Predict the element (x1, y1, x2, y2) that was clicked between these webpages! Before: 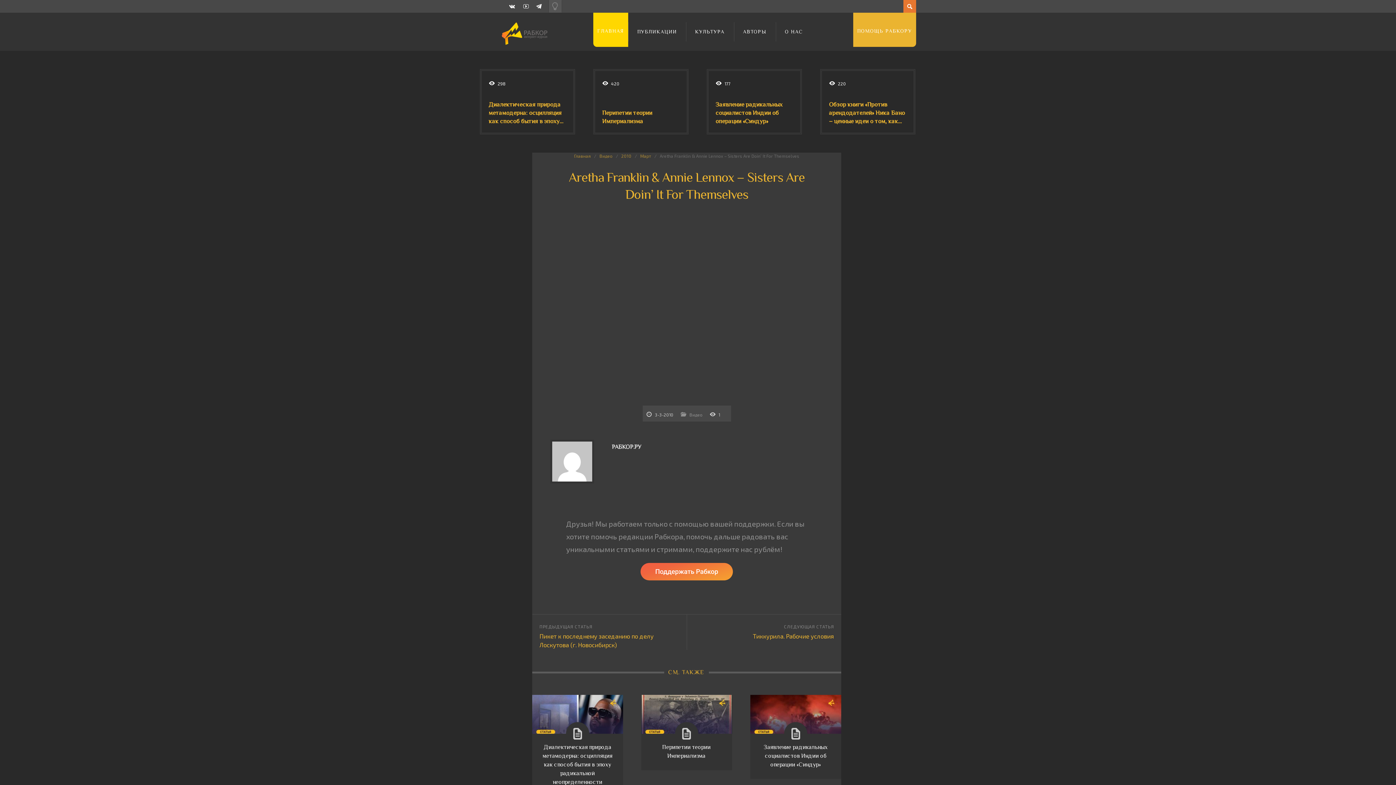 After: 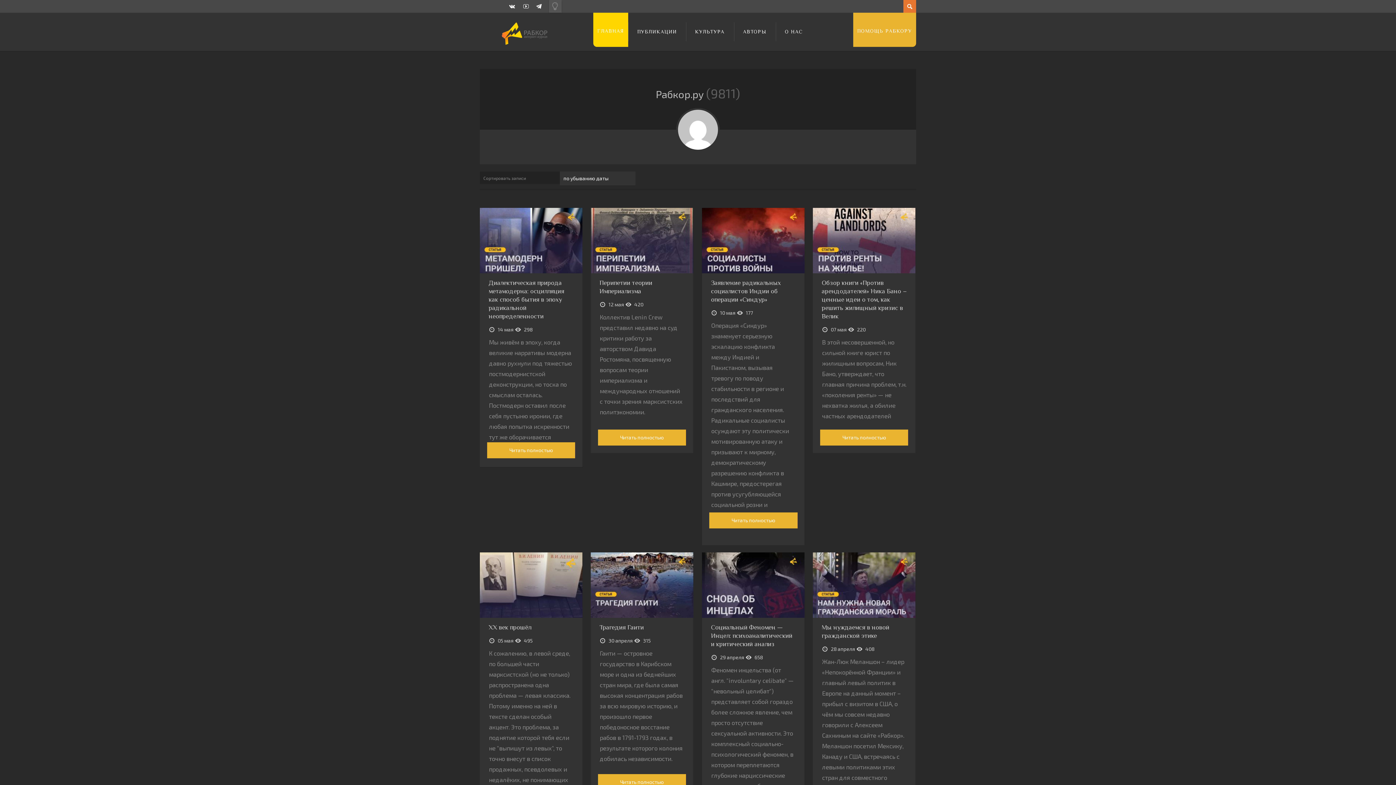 Action: bbox: (552, 441, 592, 481)